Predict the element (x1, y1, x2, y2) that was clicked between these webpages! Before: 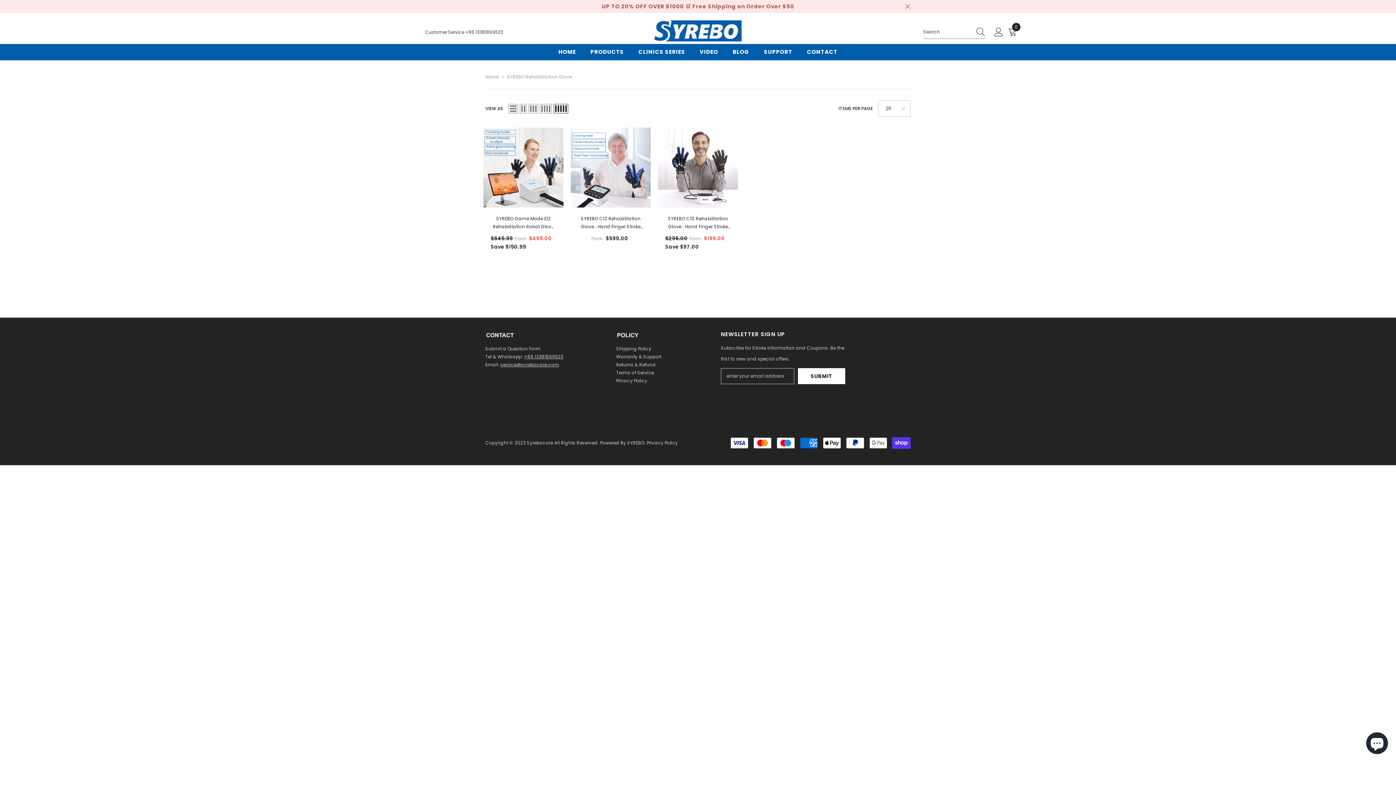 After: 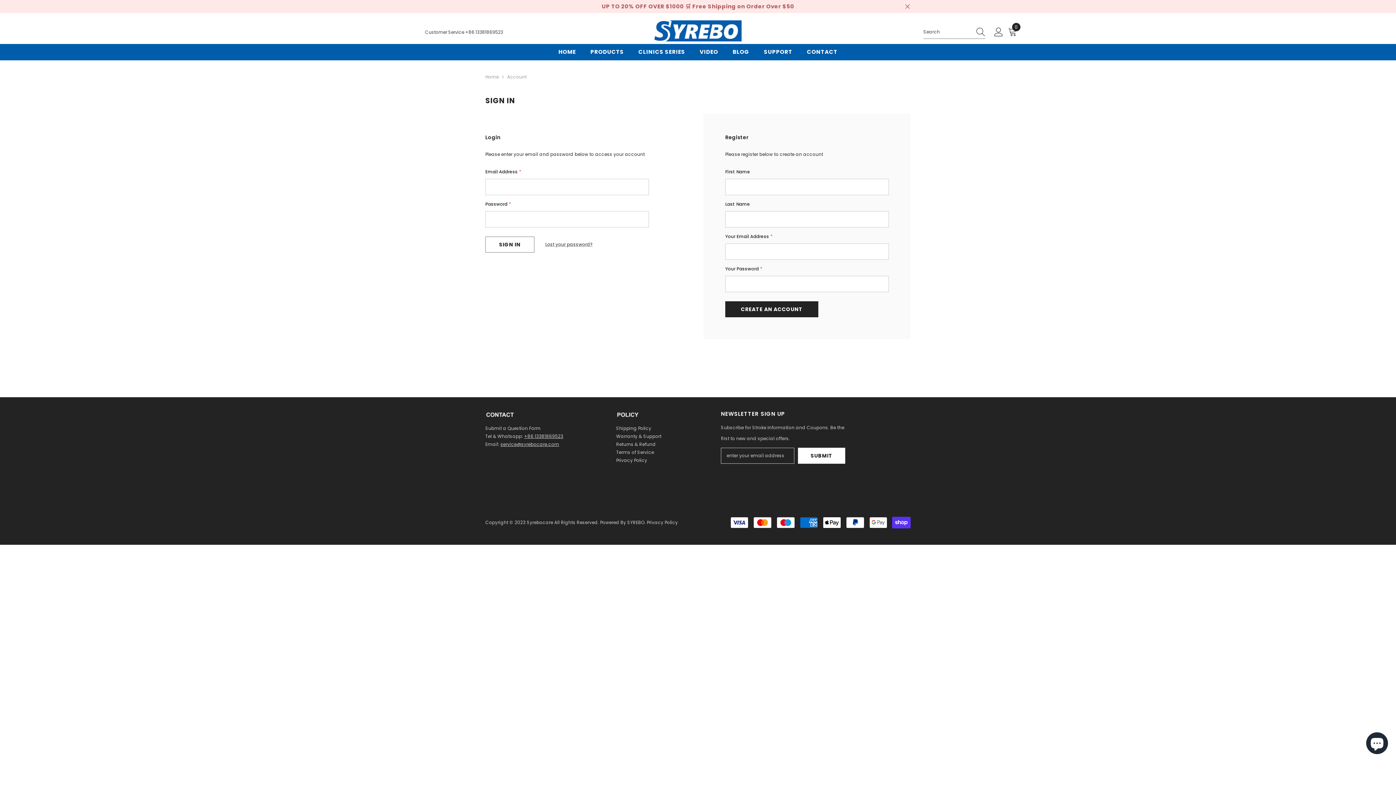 Action: label: Log in bbox: (994, 27, 1003, 36)